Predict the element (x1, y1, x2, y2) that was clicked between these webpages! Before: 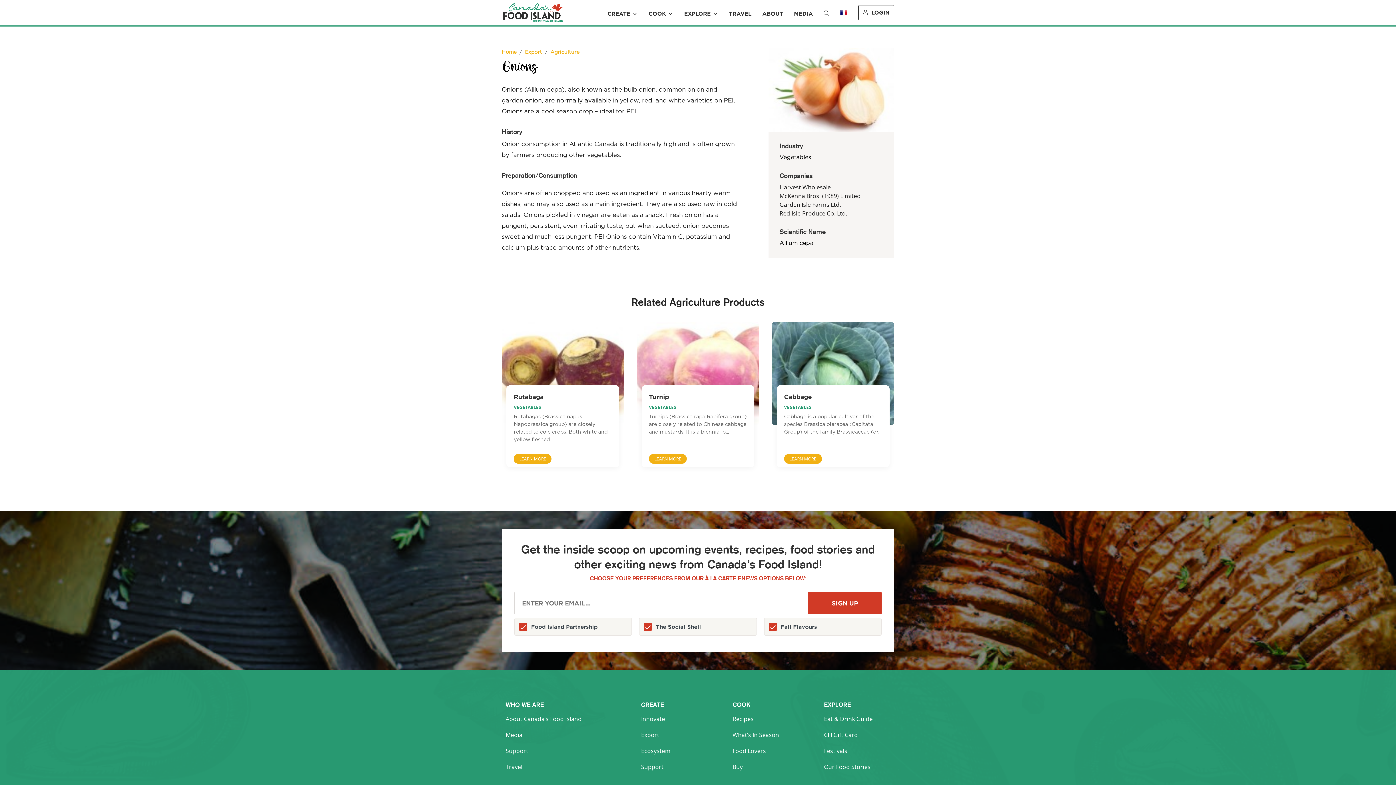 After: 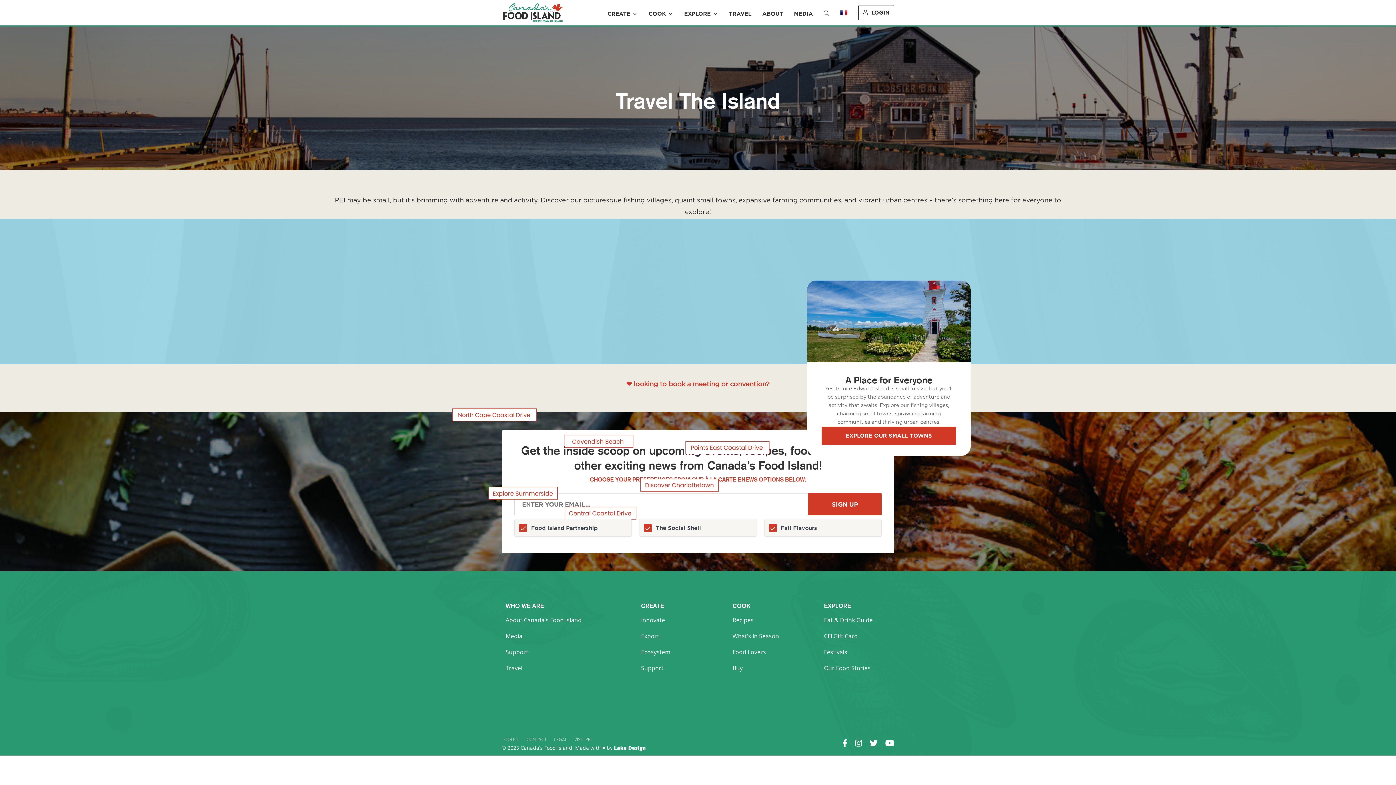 Action: bbox: (505, 763, 522, 771) label: Travel